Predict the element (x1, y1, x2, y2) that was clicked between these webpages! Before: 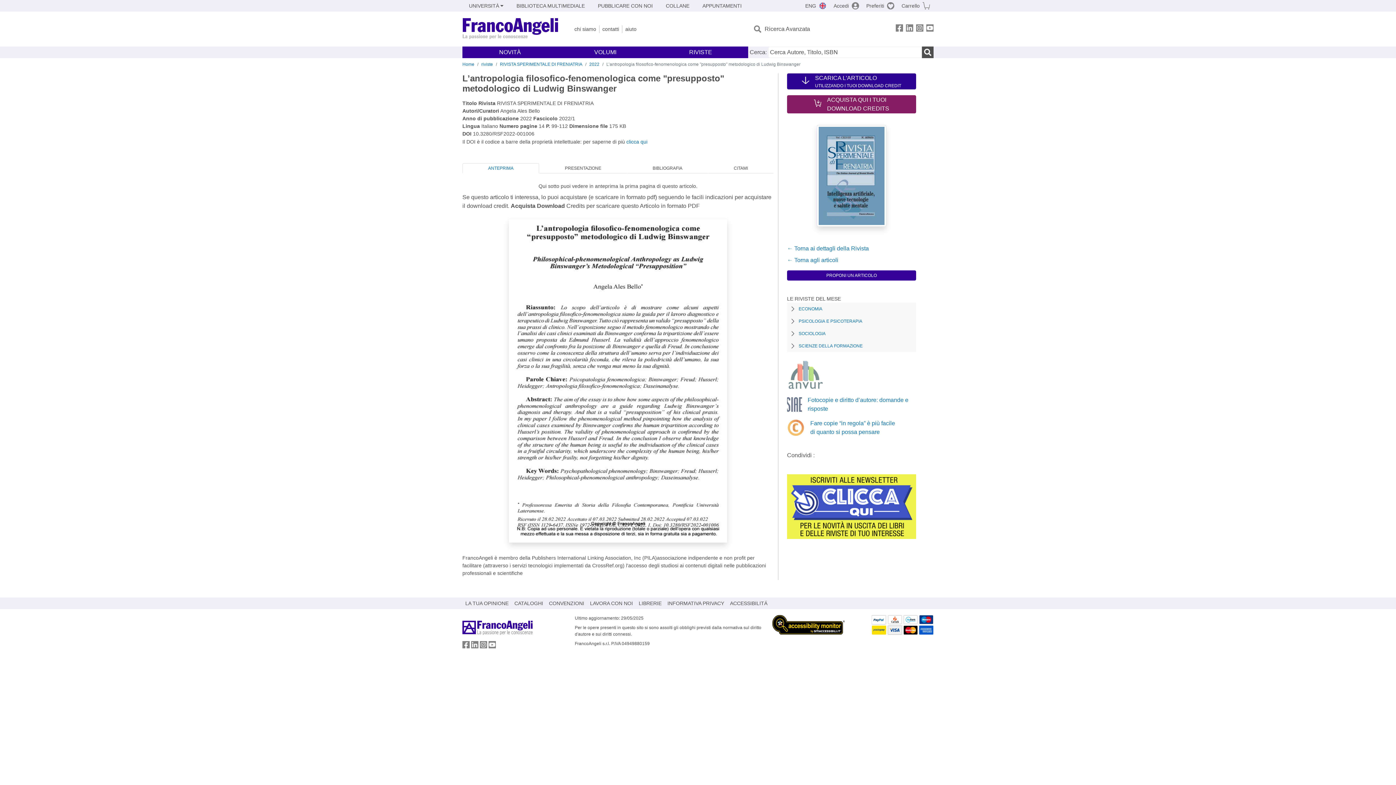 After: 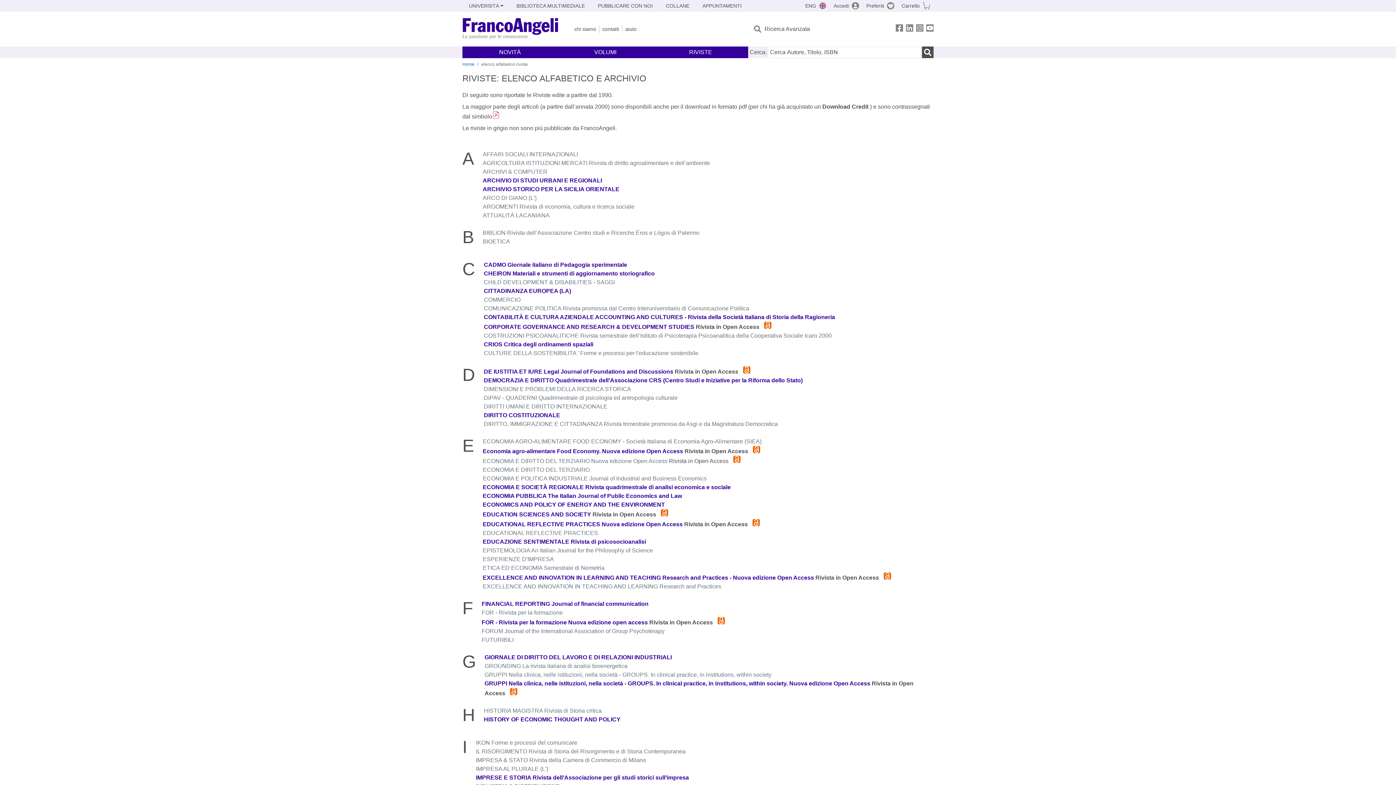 Action: label: riviste bbox: (481, 61, 493, 66)